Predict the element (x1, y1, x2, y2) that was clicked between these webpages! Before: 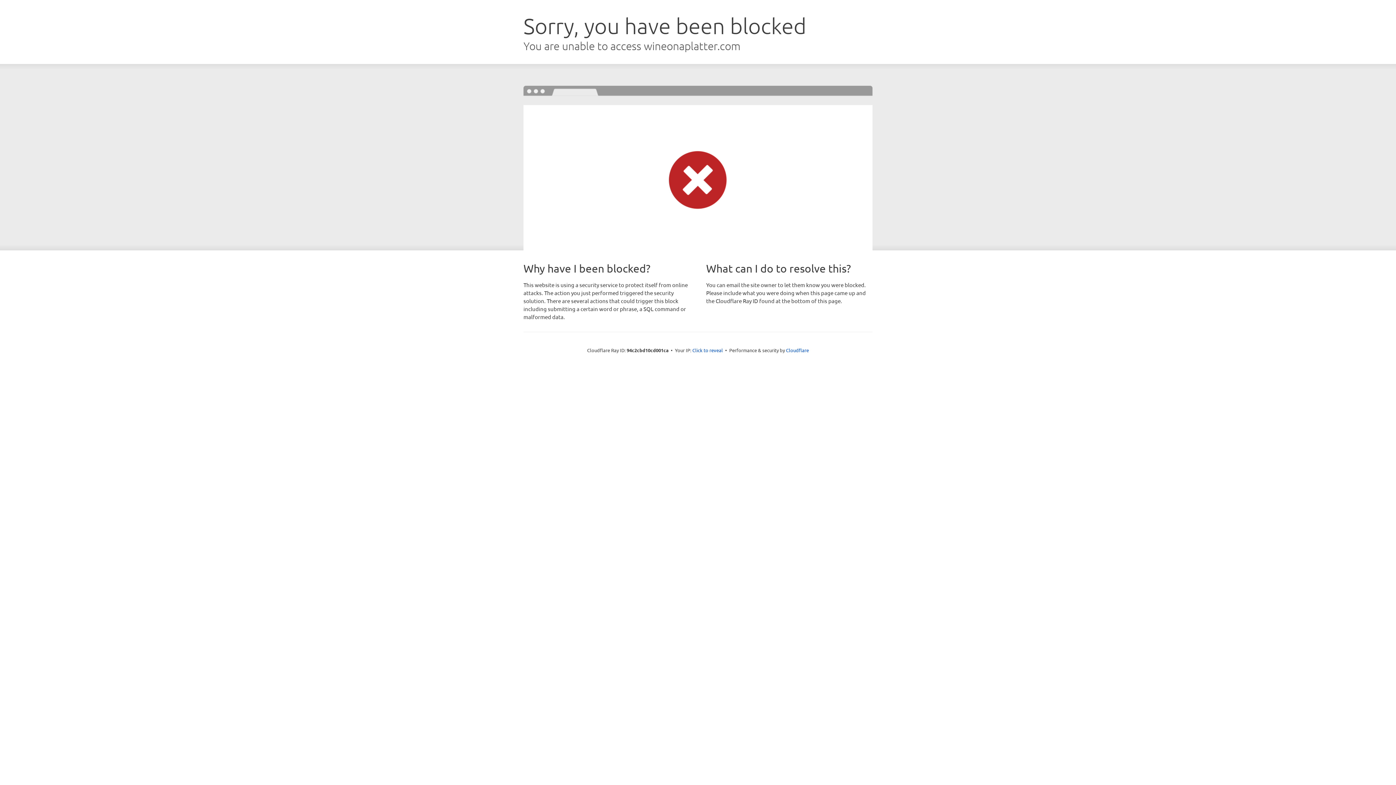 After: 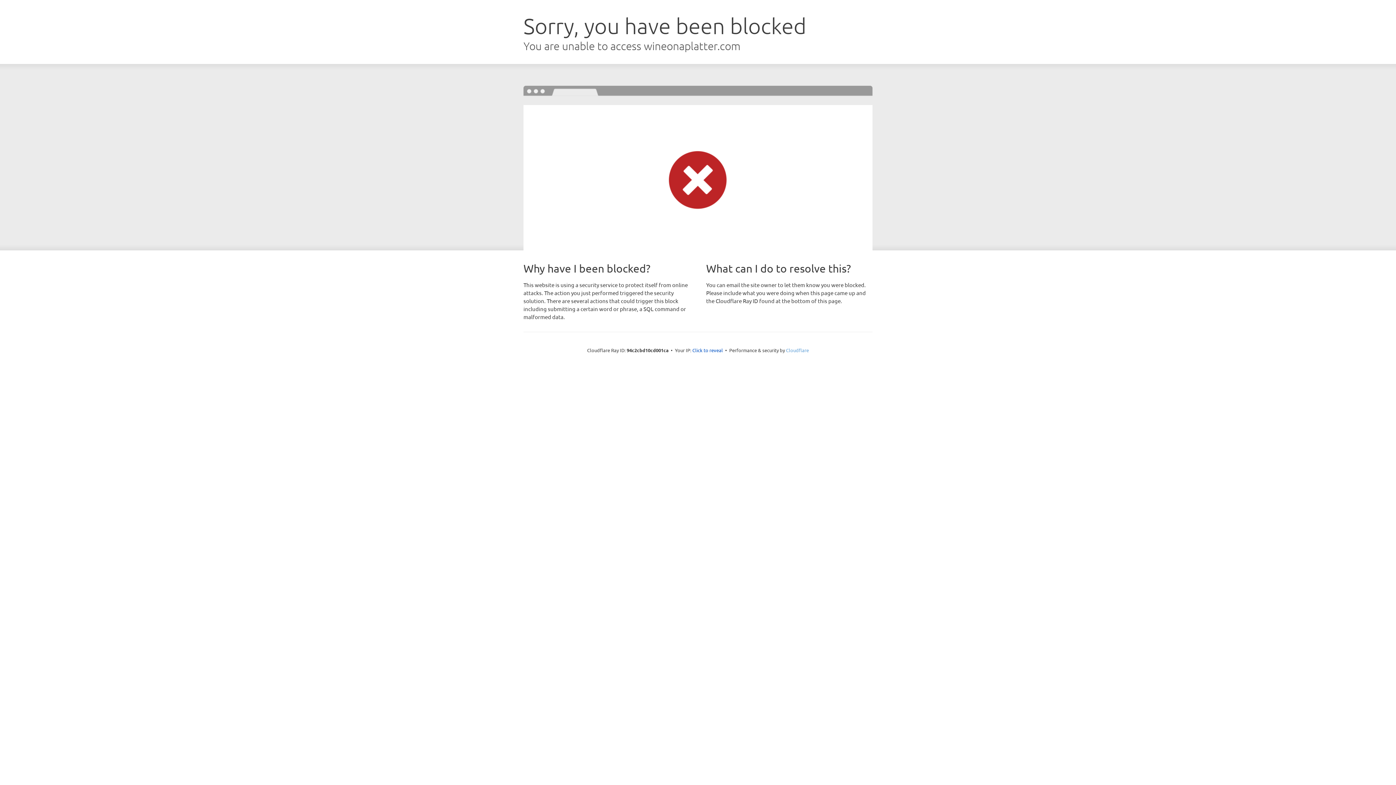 Action: label: Cloudflare bbox: (786, 347, 809, 353)